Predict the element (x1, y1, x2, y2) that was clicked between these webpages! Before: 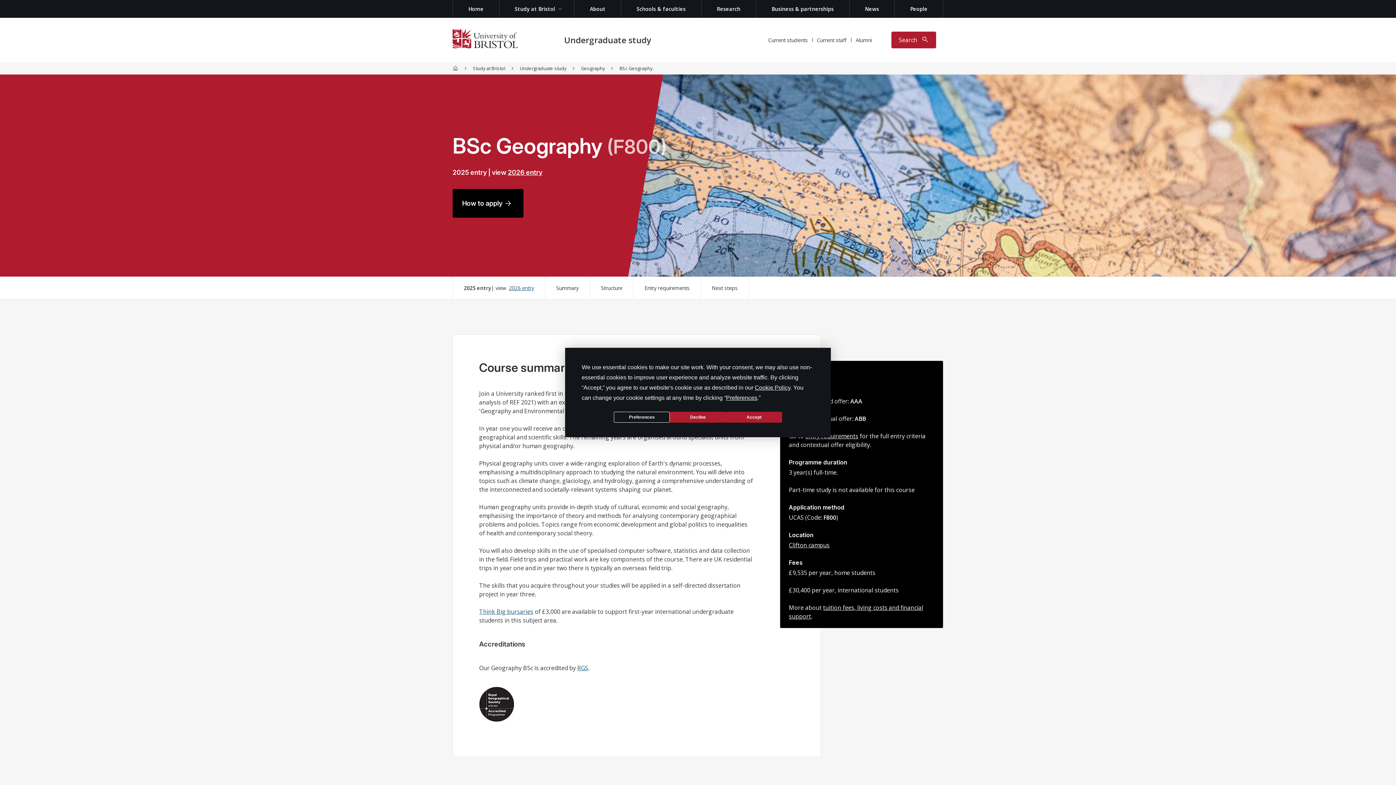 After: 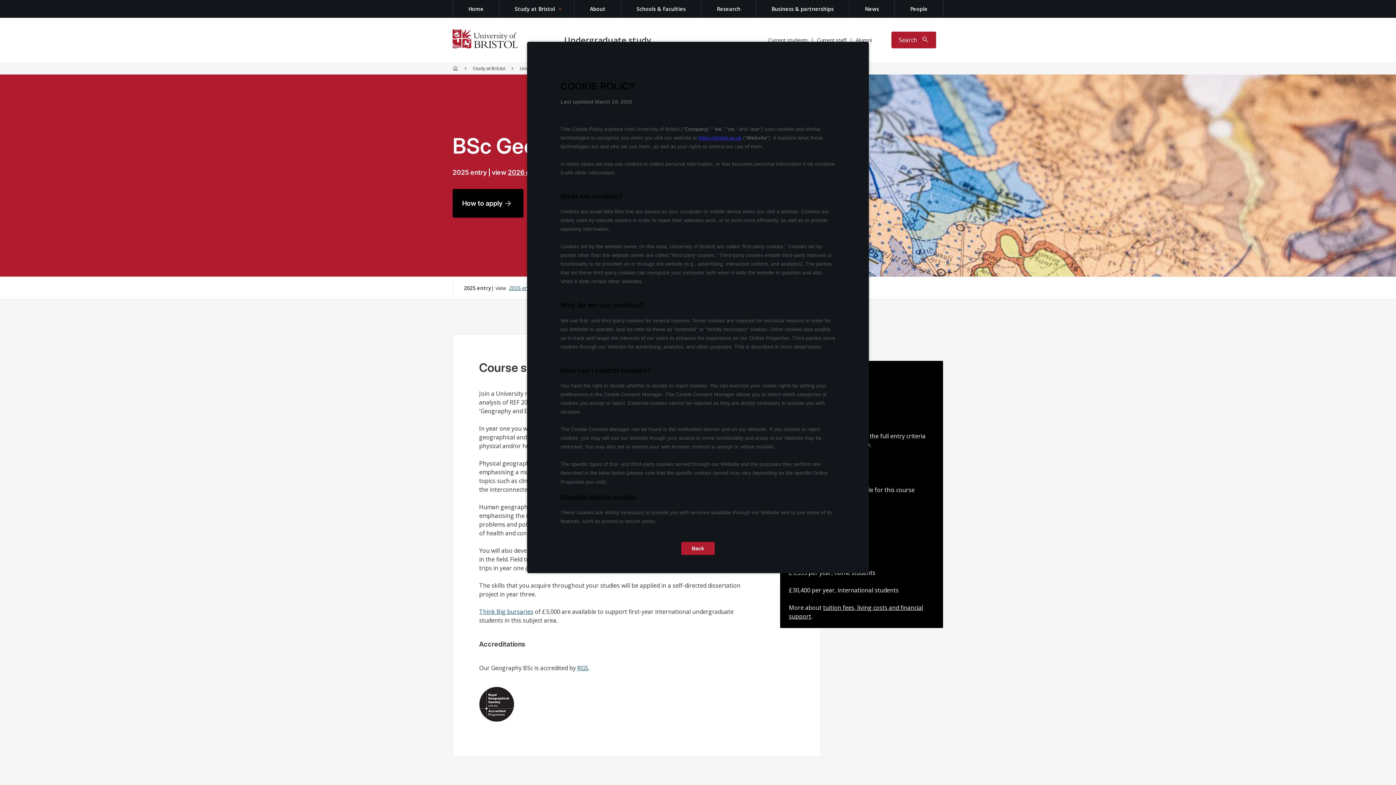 Action: bbox: (754, 384, 790, 390) label: Cookie Policy